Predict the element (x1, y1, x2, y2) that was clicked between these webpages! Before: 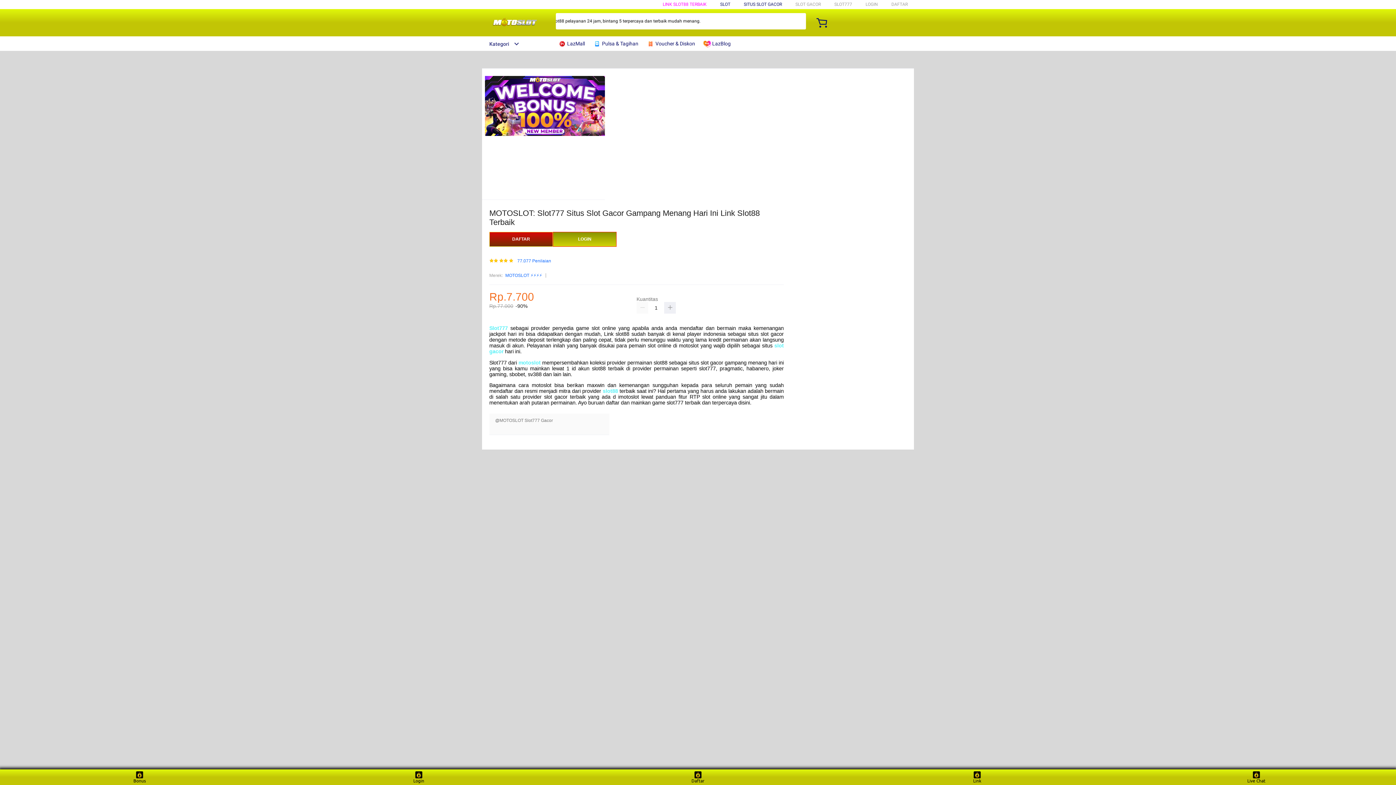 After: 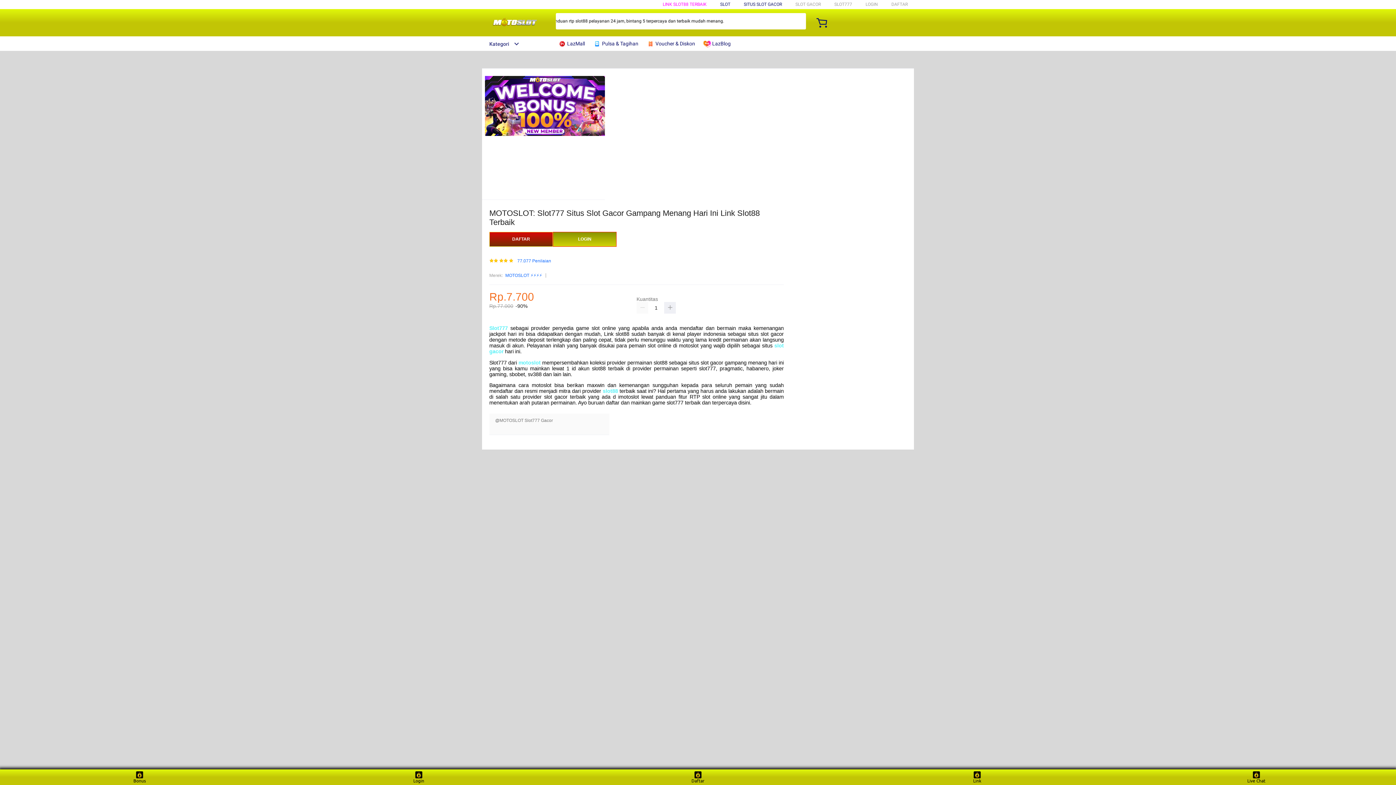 Action: bbox: (558, 36, 588, 50) label:  LazMall